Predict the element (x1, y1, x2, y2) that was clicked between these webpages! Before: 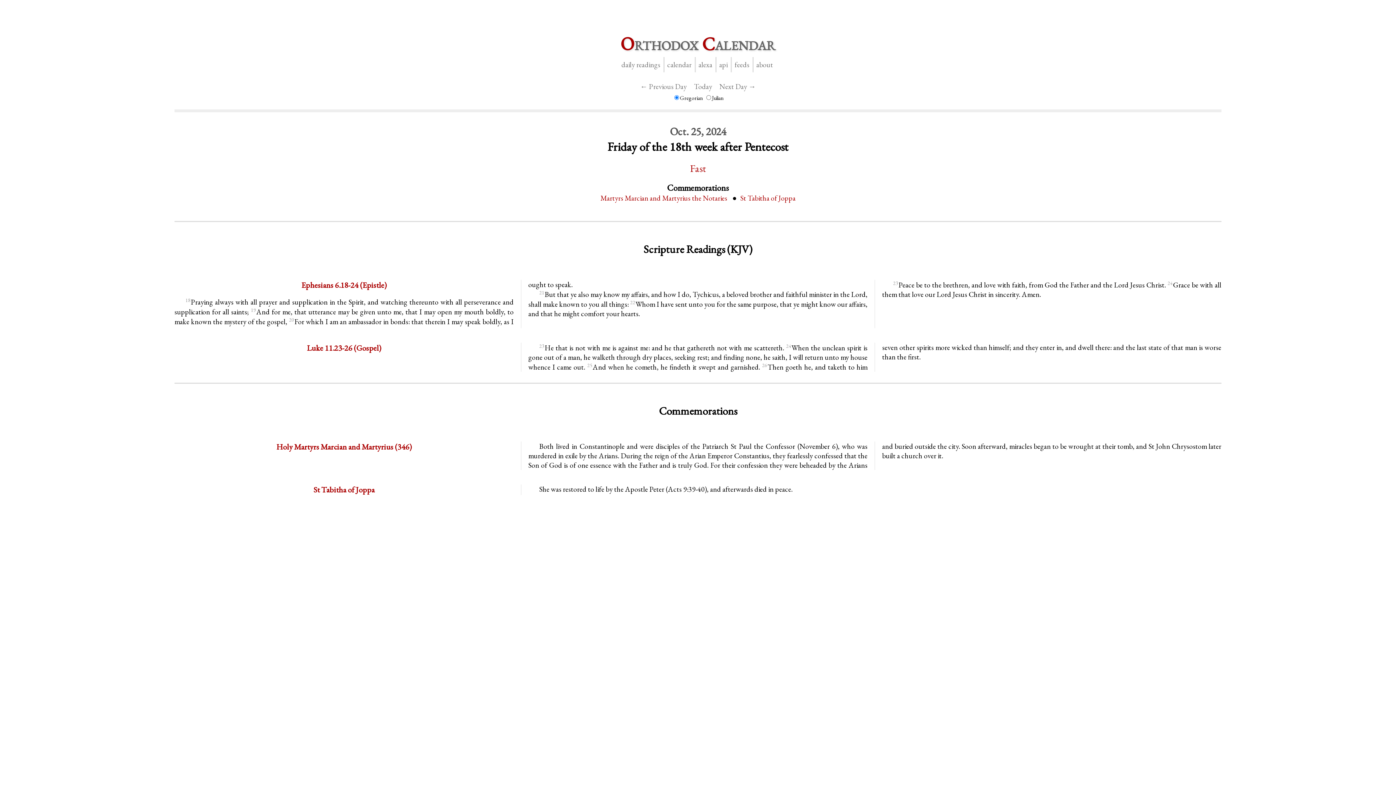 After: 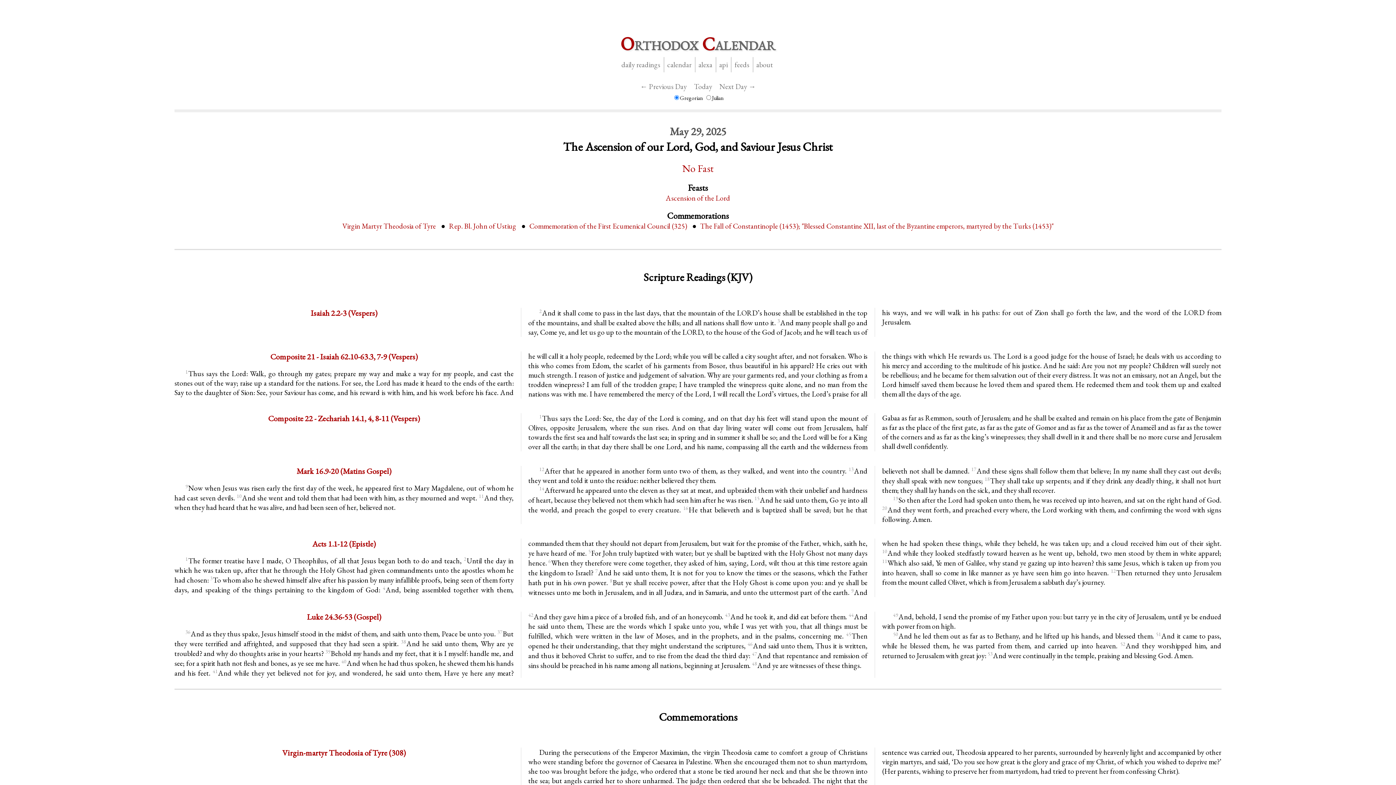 Action: label: Orthodox Calendar bbox: (620, 31, 775, 55)